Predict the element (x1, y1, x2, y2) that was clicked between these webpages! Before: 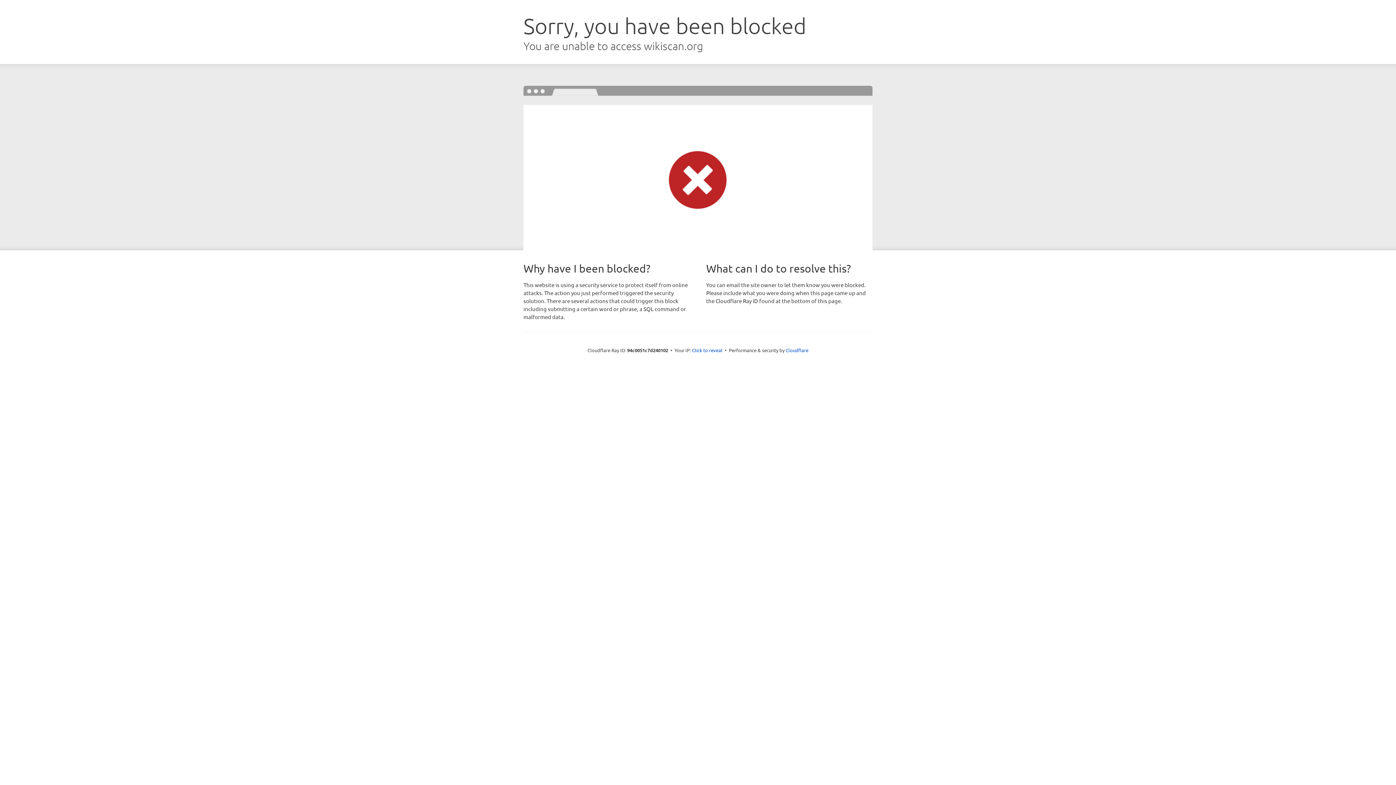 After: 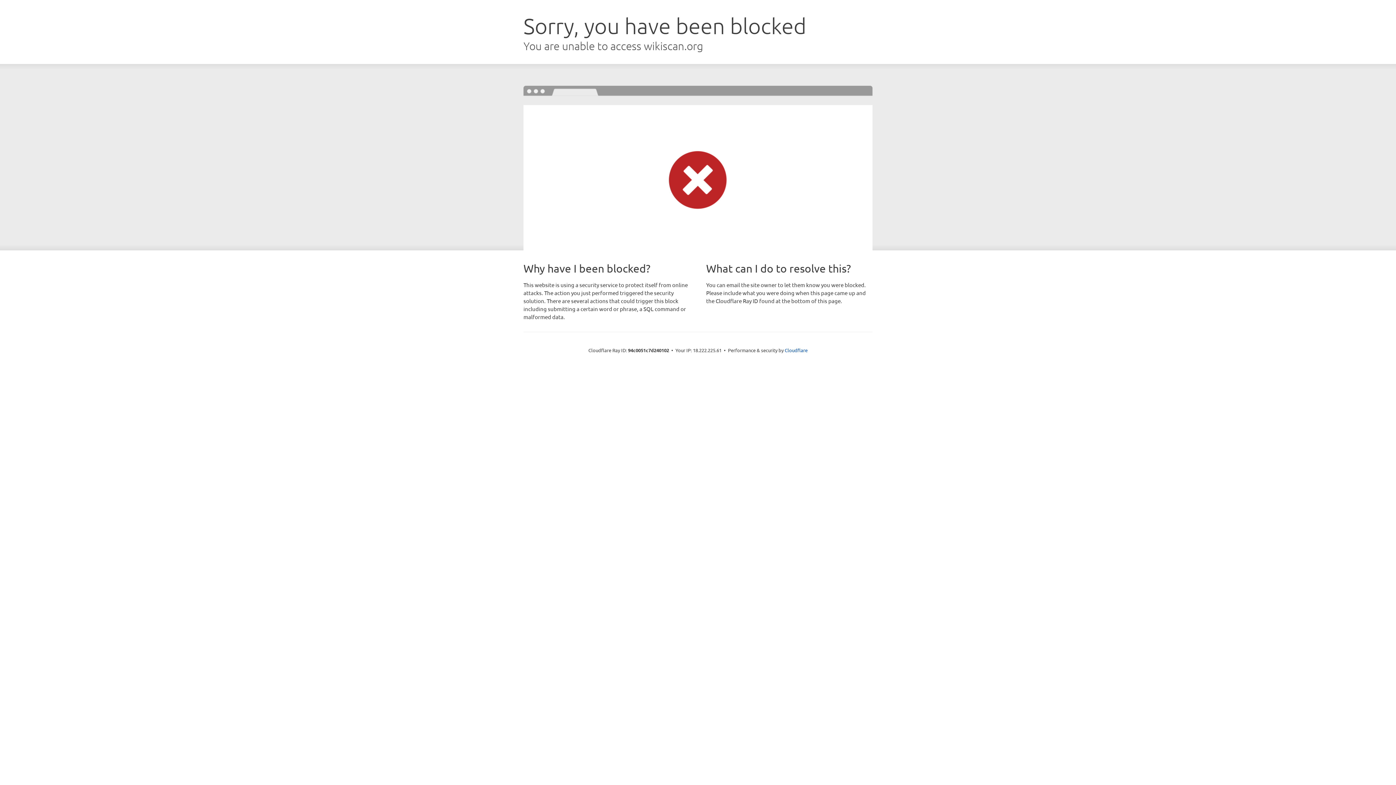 Action: bbox: (692, 346, 722, 353) label: Click to reveal